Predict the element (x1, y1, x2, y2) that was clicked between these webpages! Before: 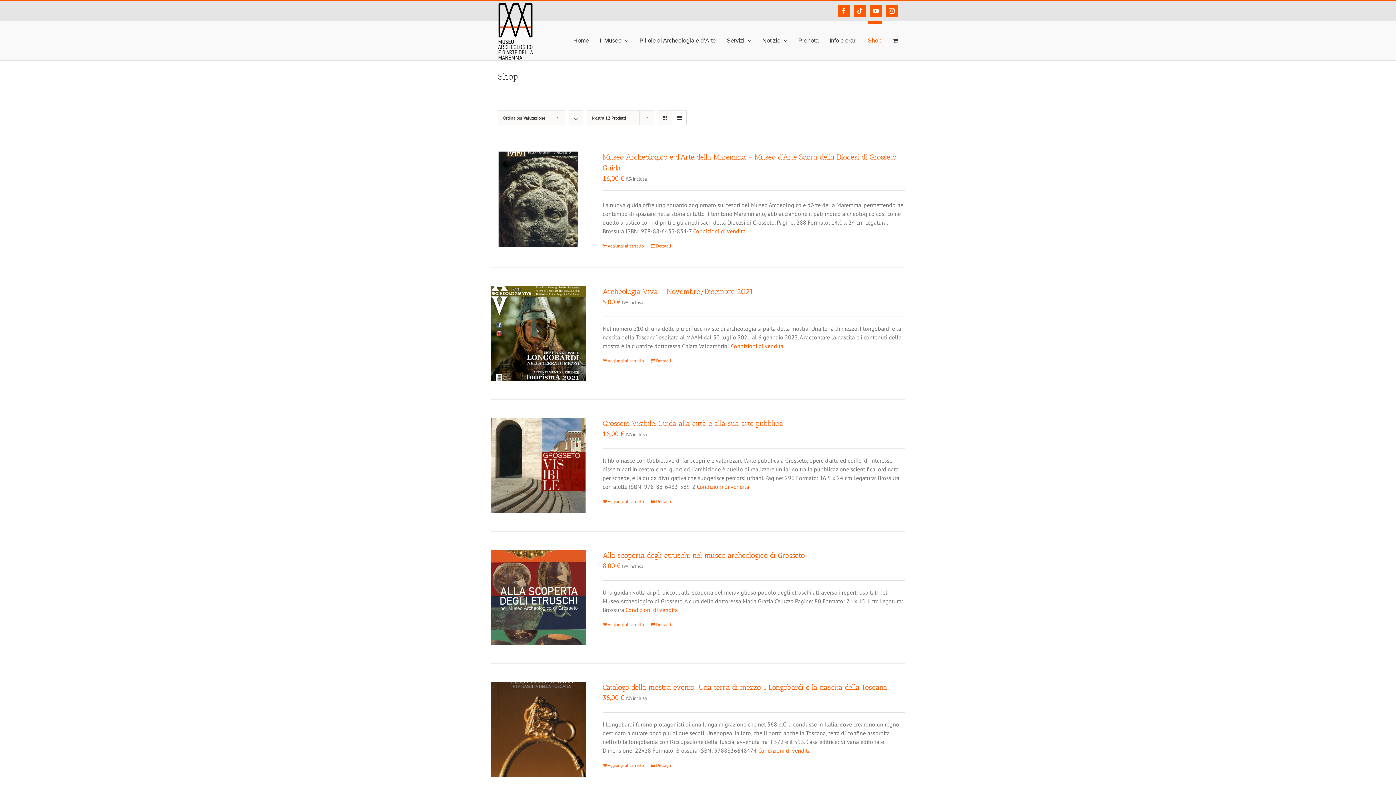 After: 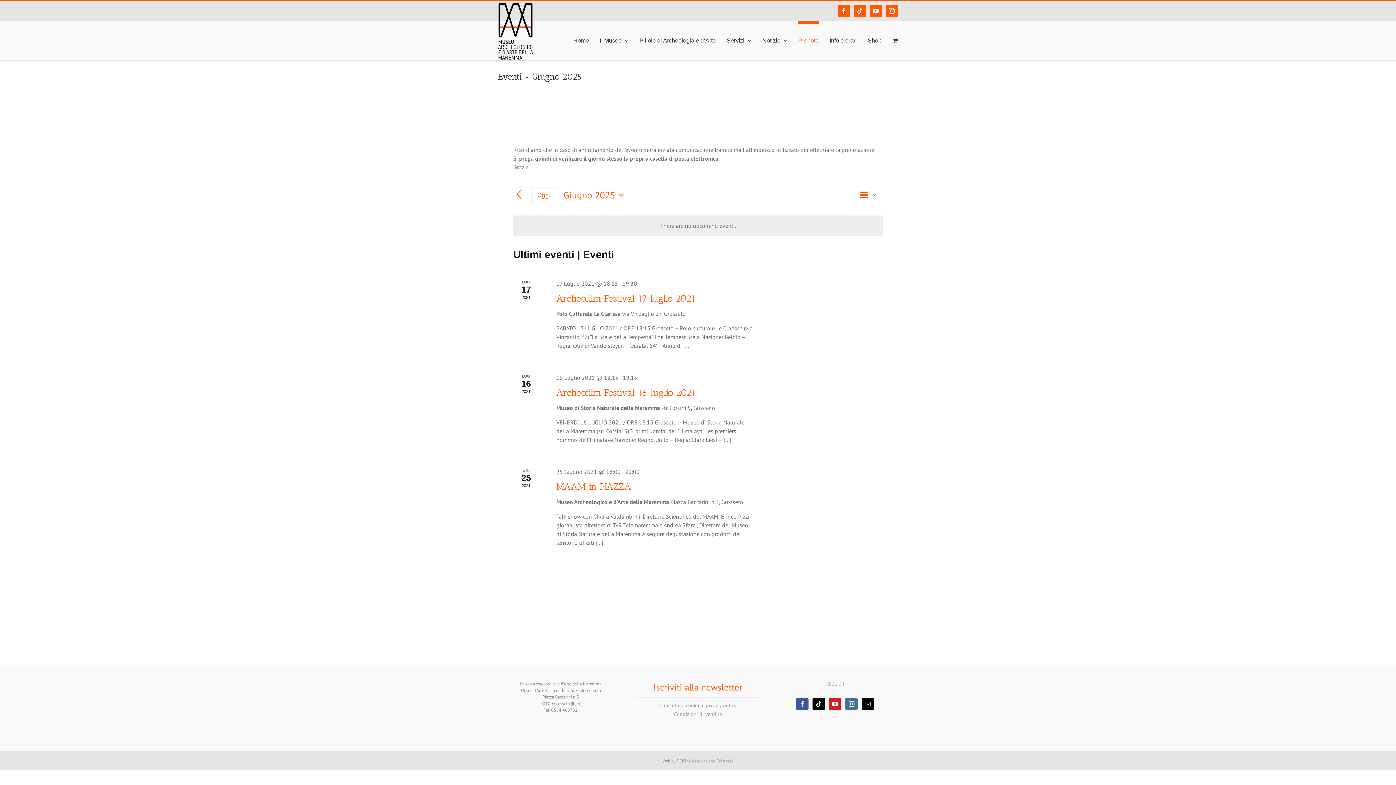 Action: bbox: (798, 21, 818, 57) label: Prenota